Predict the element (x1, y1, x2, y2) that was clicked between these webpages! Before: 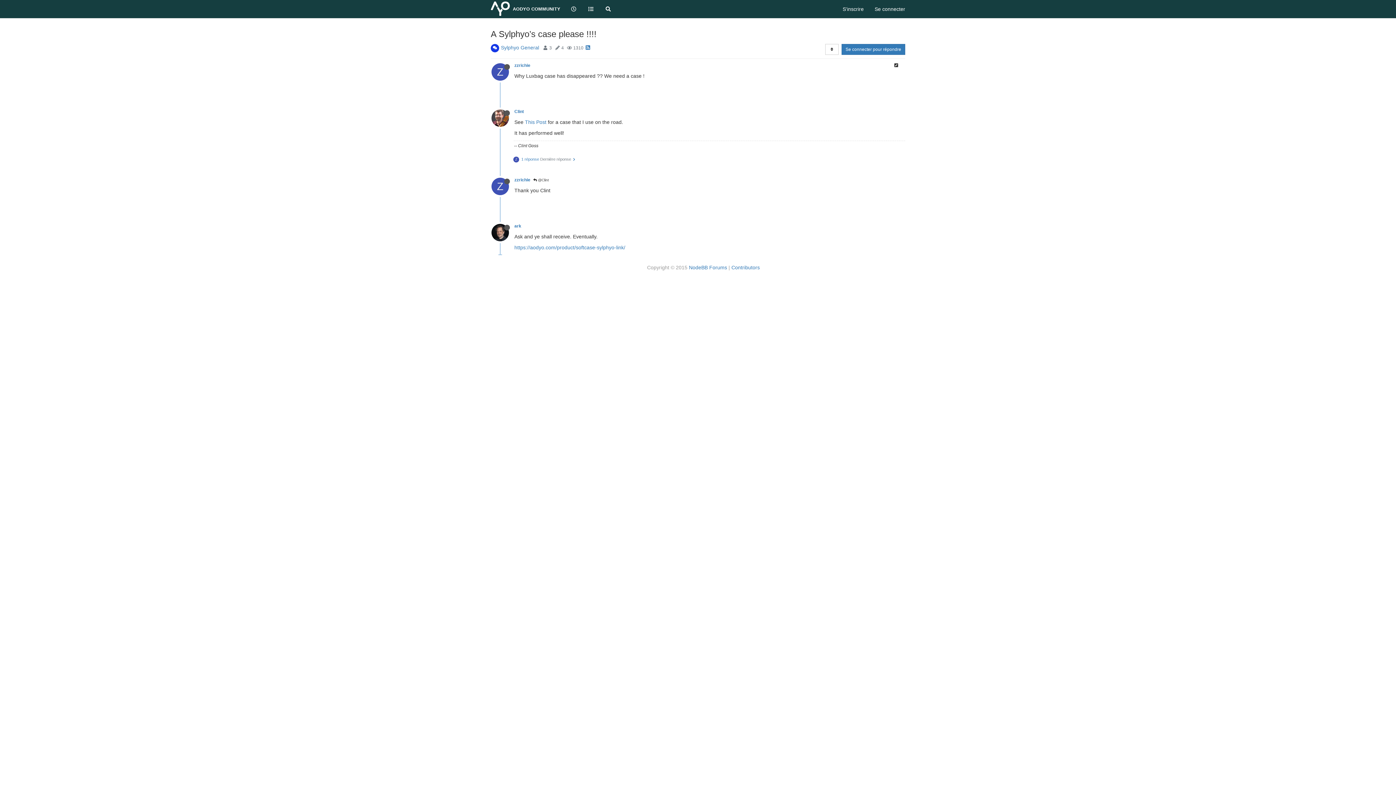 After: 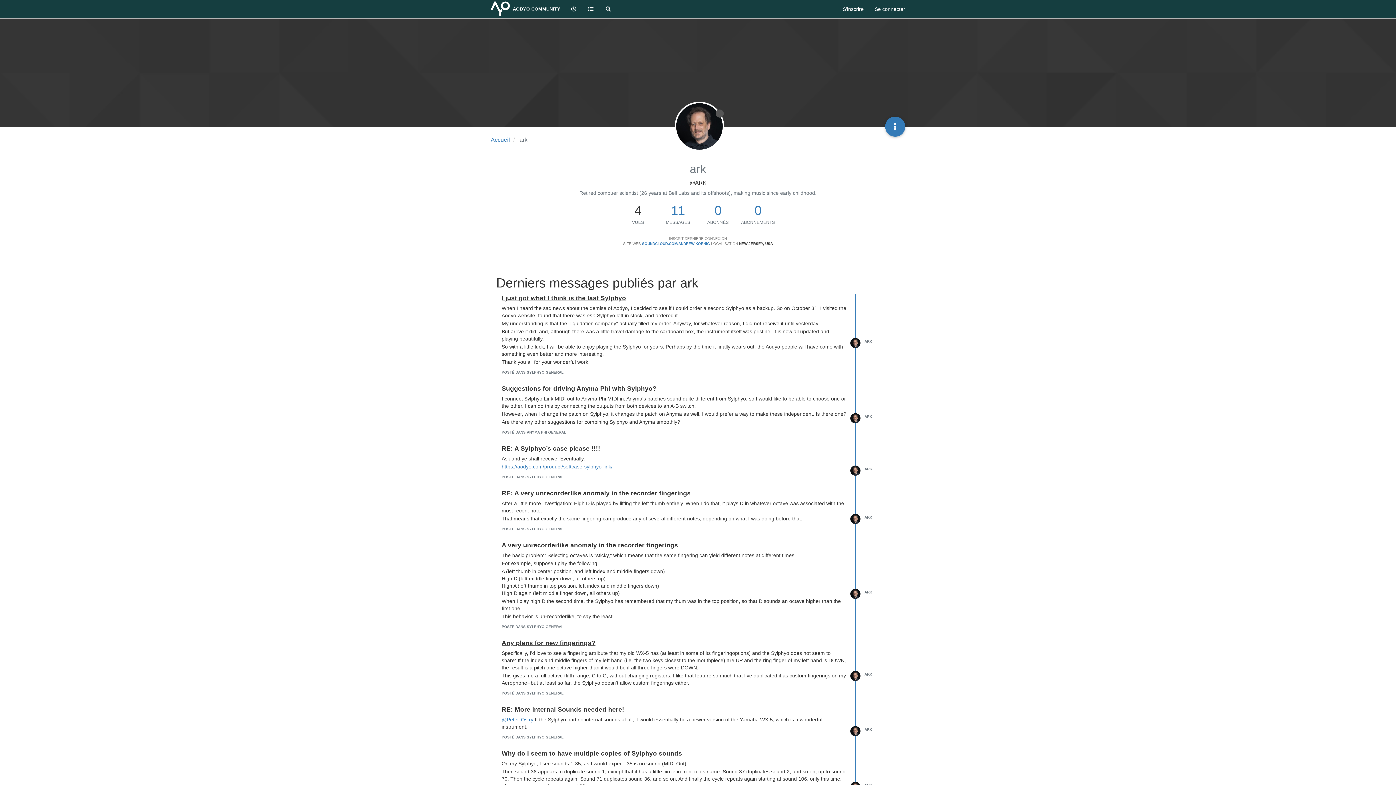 Action: bbox: (514, 223, 521, 228) label: ark